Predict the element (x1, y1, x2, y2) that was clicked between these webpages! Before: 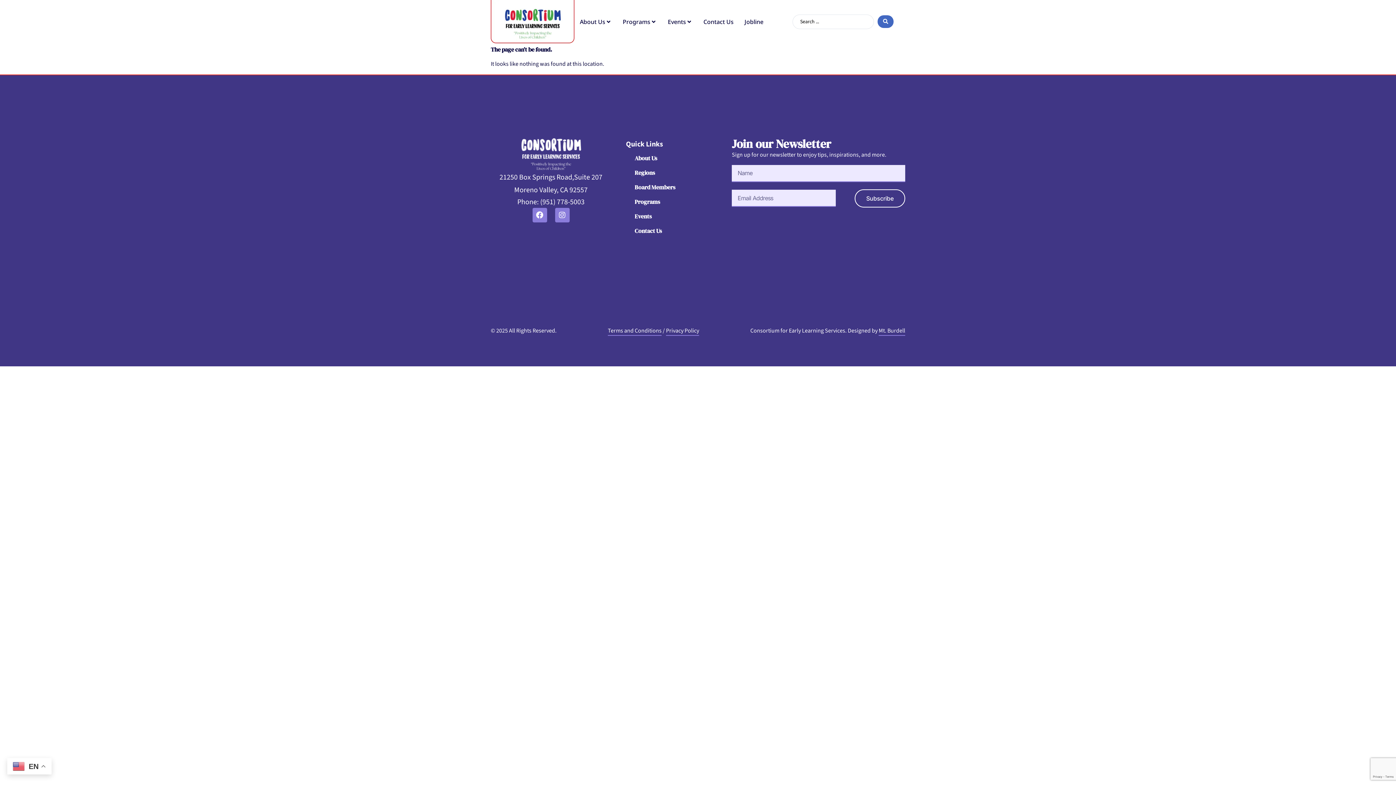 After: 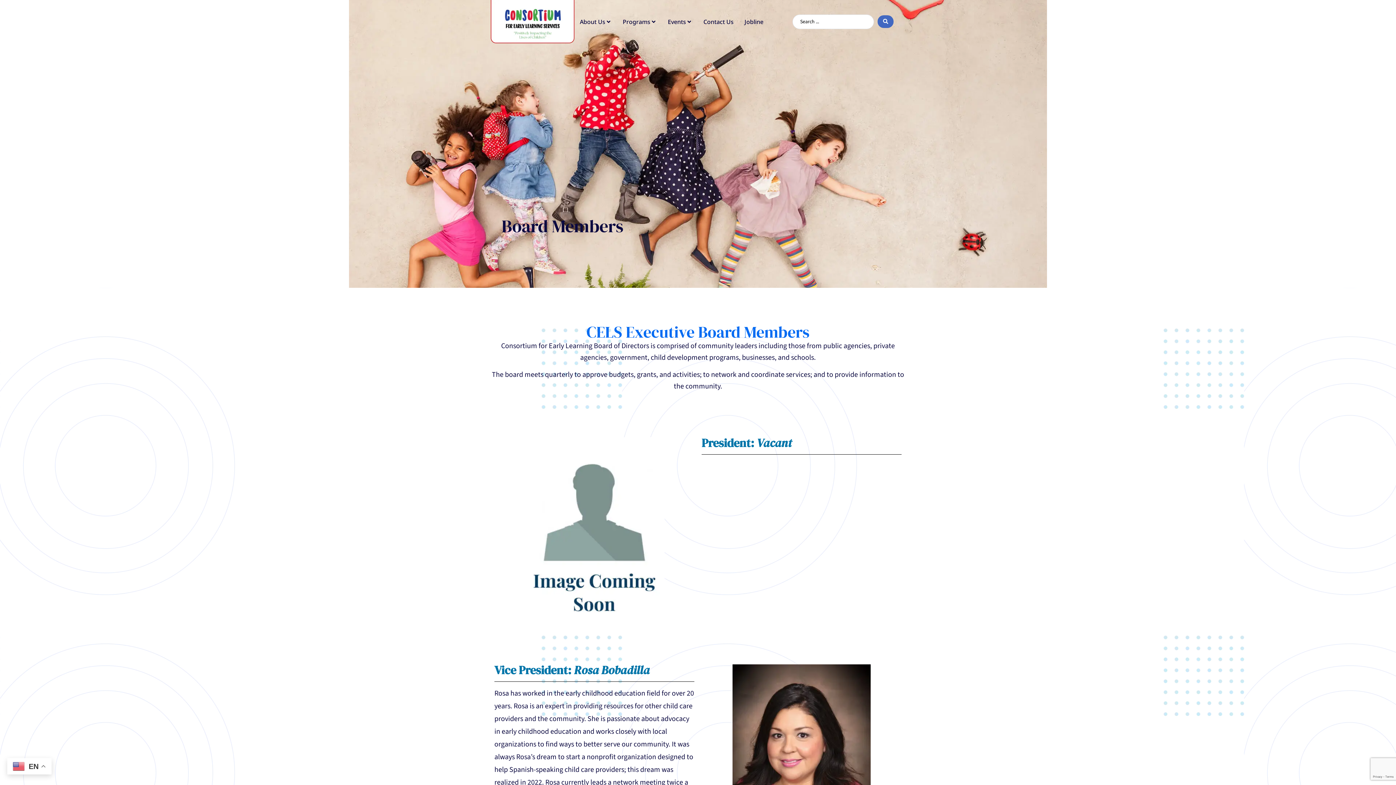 Action: label: Board Members bbox: (626, 179, 684, 194)